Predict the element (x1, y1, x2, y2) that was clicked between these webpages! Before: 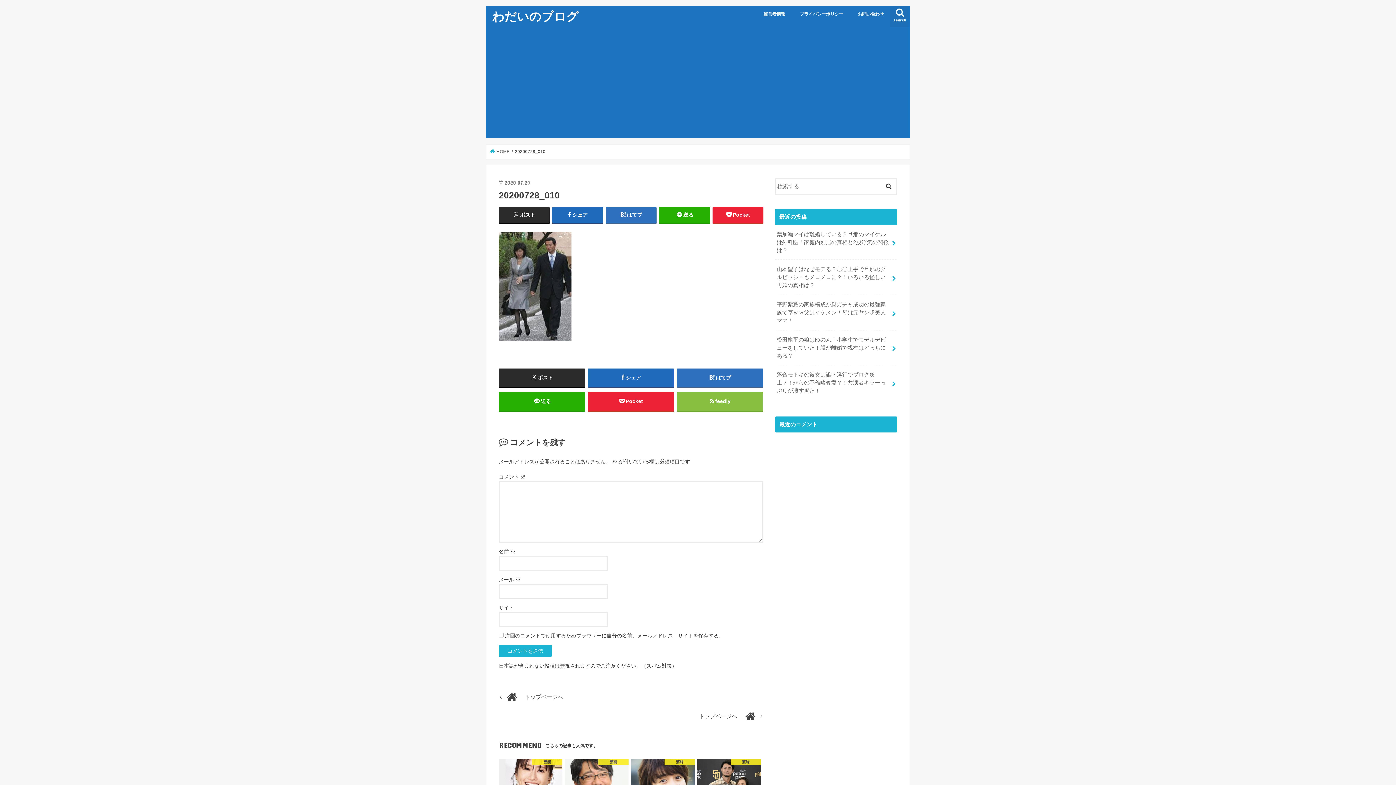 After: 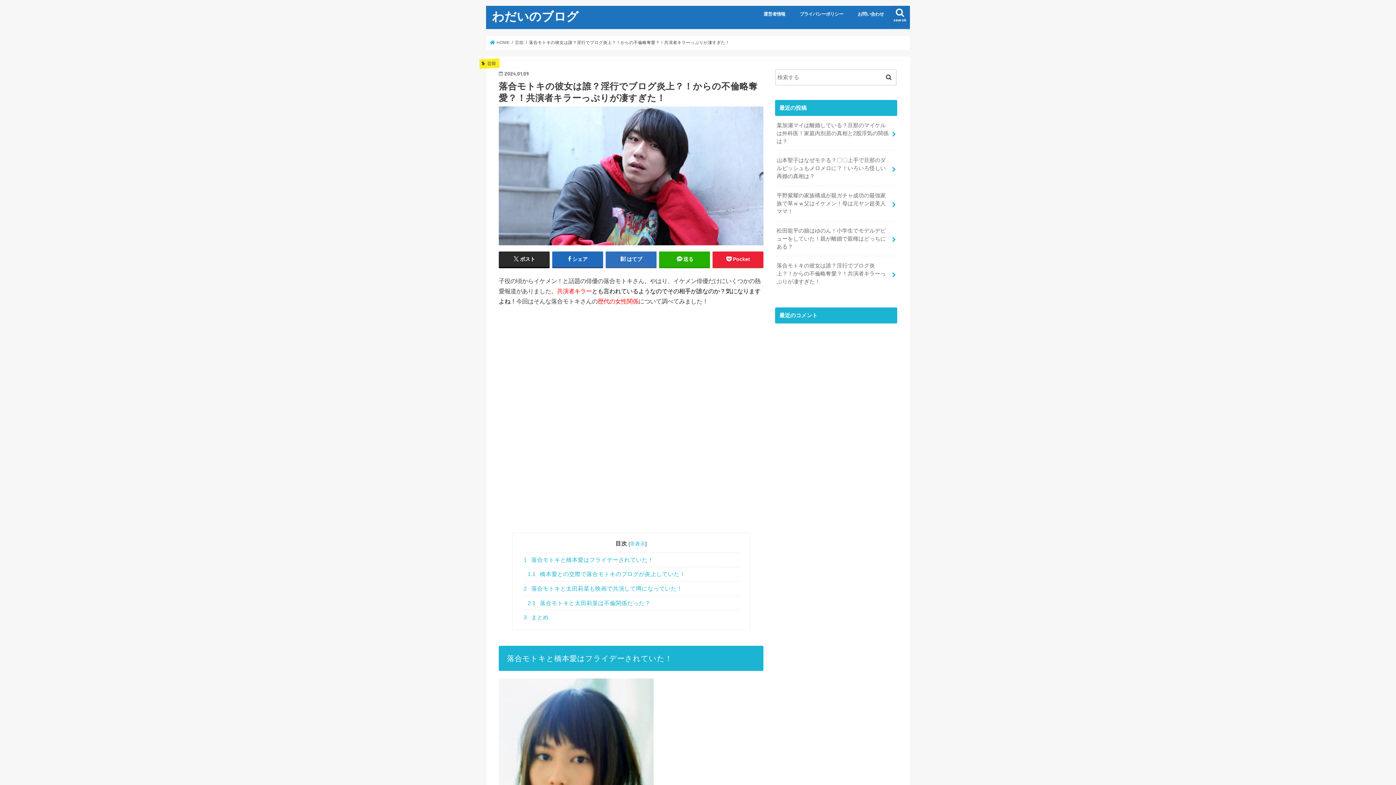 Action: bbox: (775, 365, 897, 400) label: 落合モトキの彼女は誰？淫行でブログ炎上？！からの不倫略奪愛？！共演者キラーっぷりが凄すぎた！